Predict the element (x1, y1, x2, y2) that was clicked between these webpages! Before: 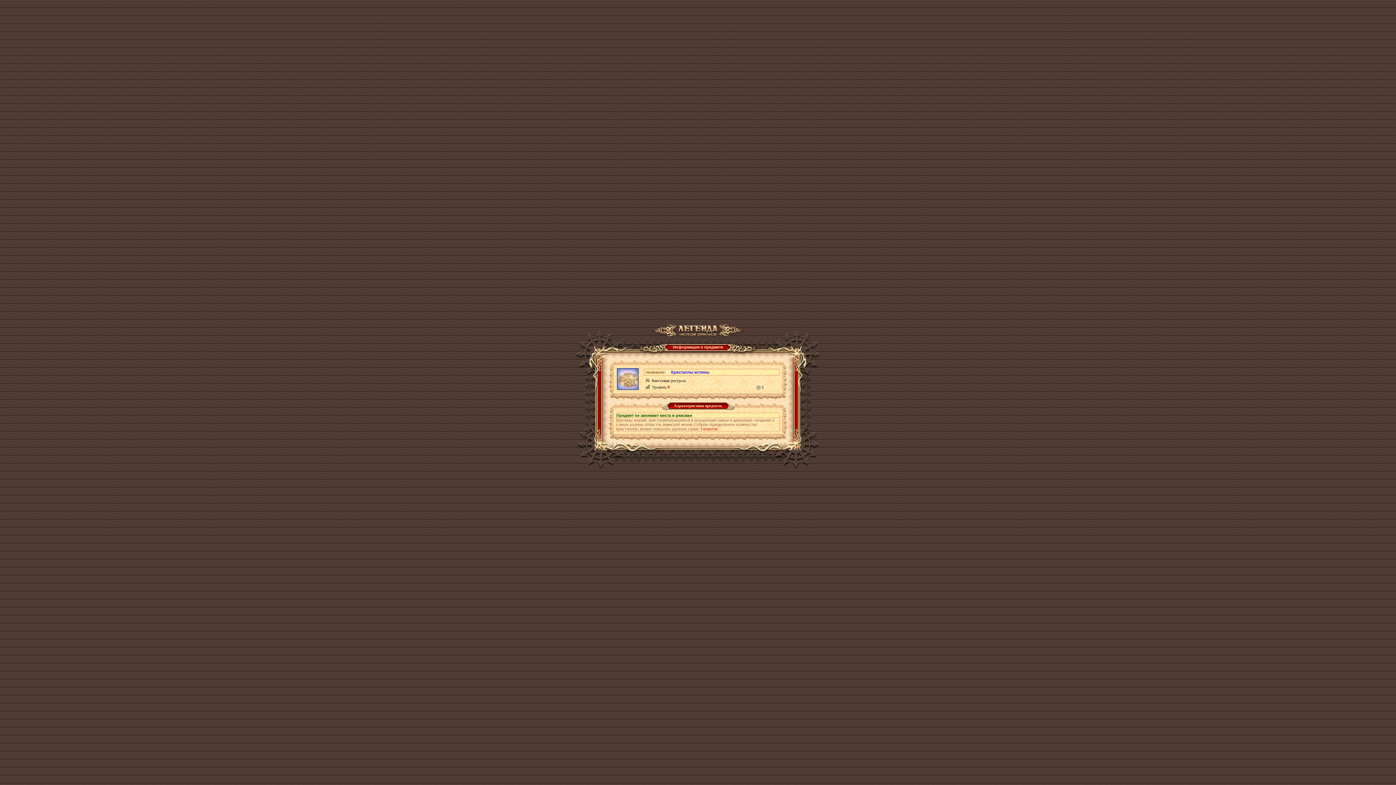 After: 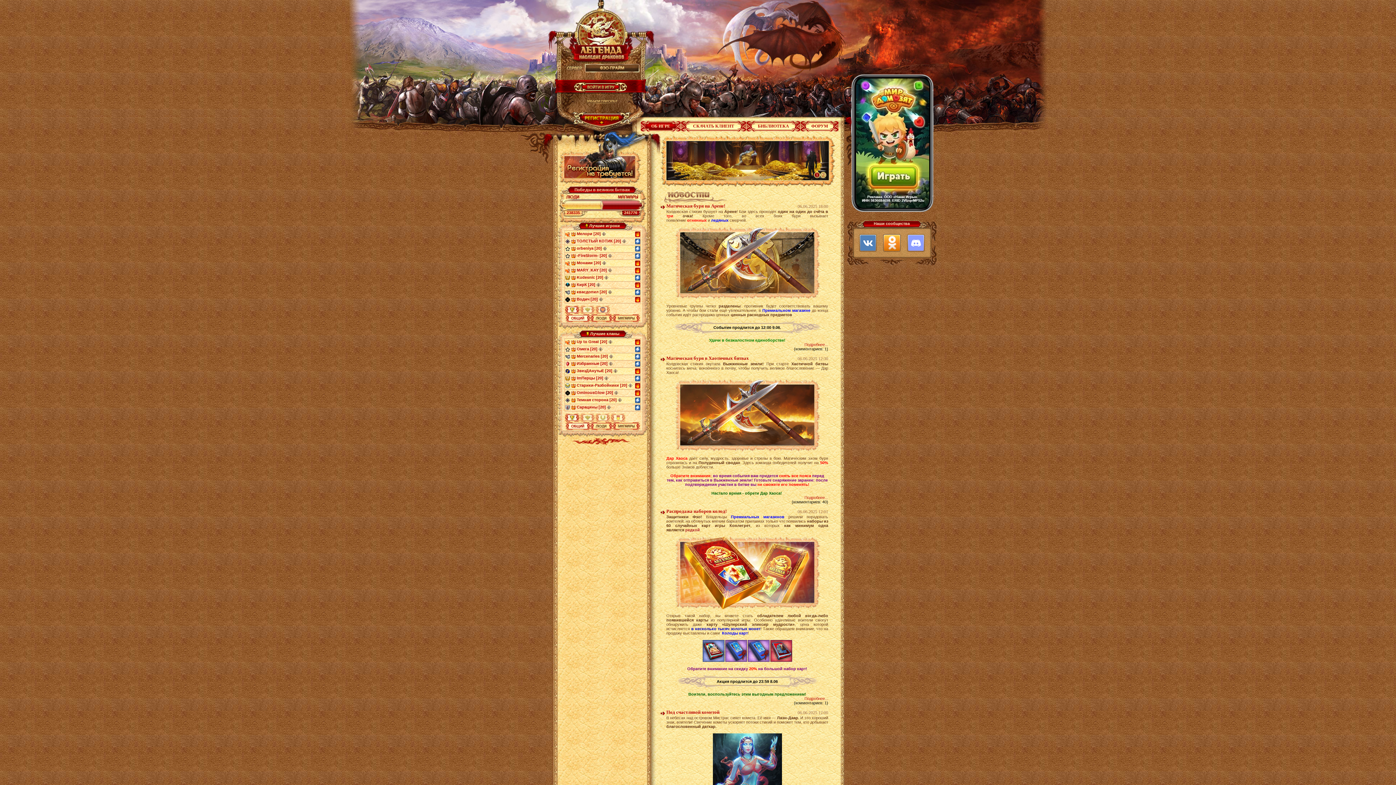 Action: bbox: (652, 331, 743, 335)